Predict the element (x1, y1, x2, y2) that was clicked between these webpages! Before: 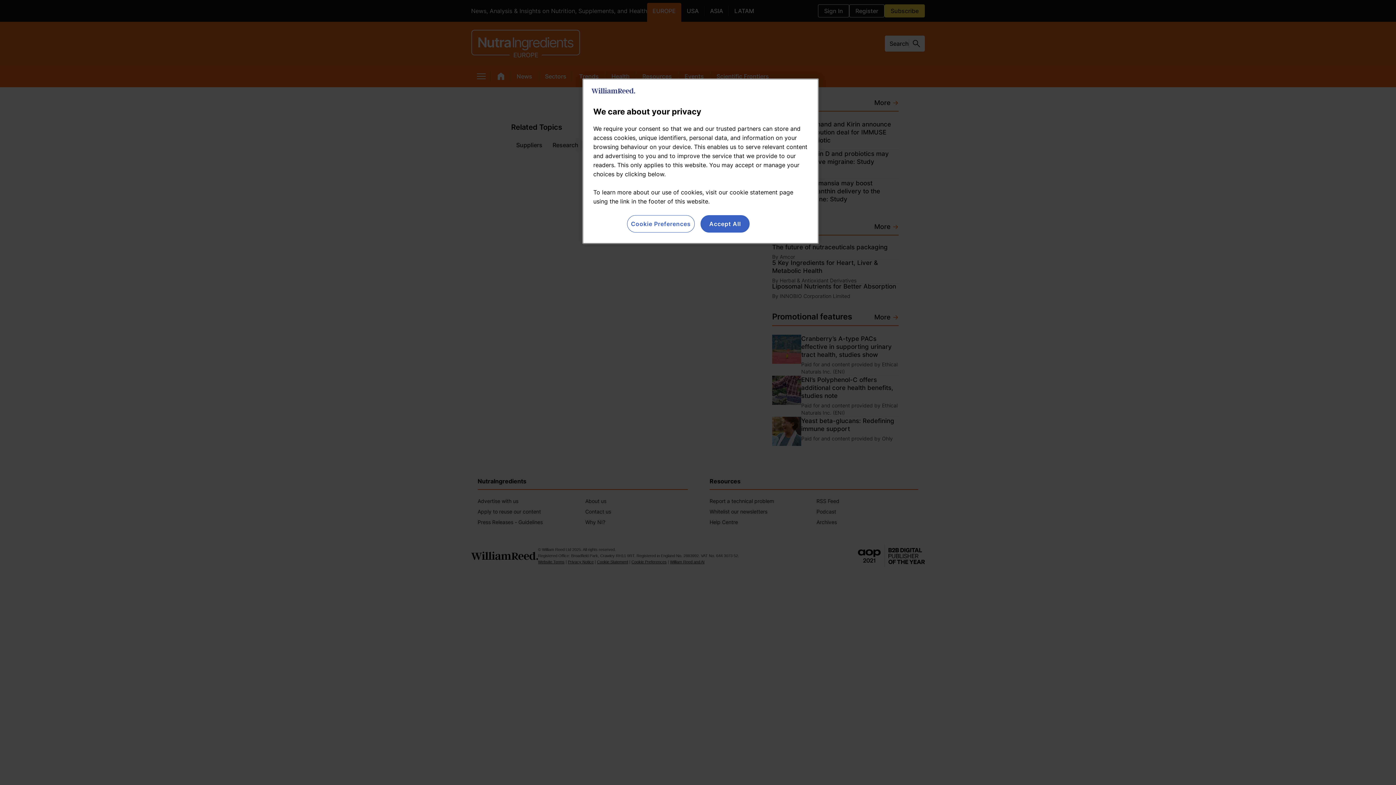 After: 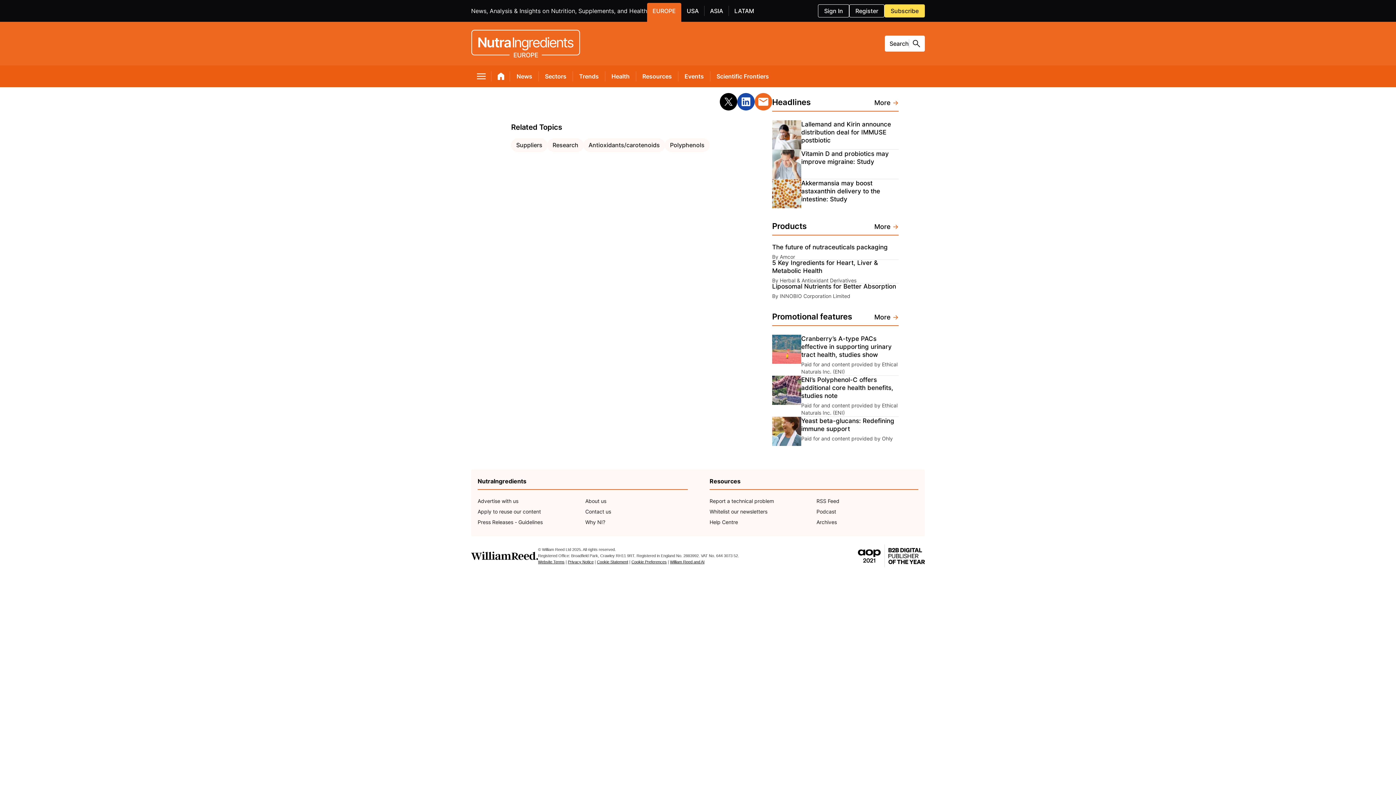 Action: bbox: (700, 215, 749, 232) label: Accept All